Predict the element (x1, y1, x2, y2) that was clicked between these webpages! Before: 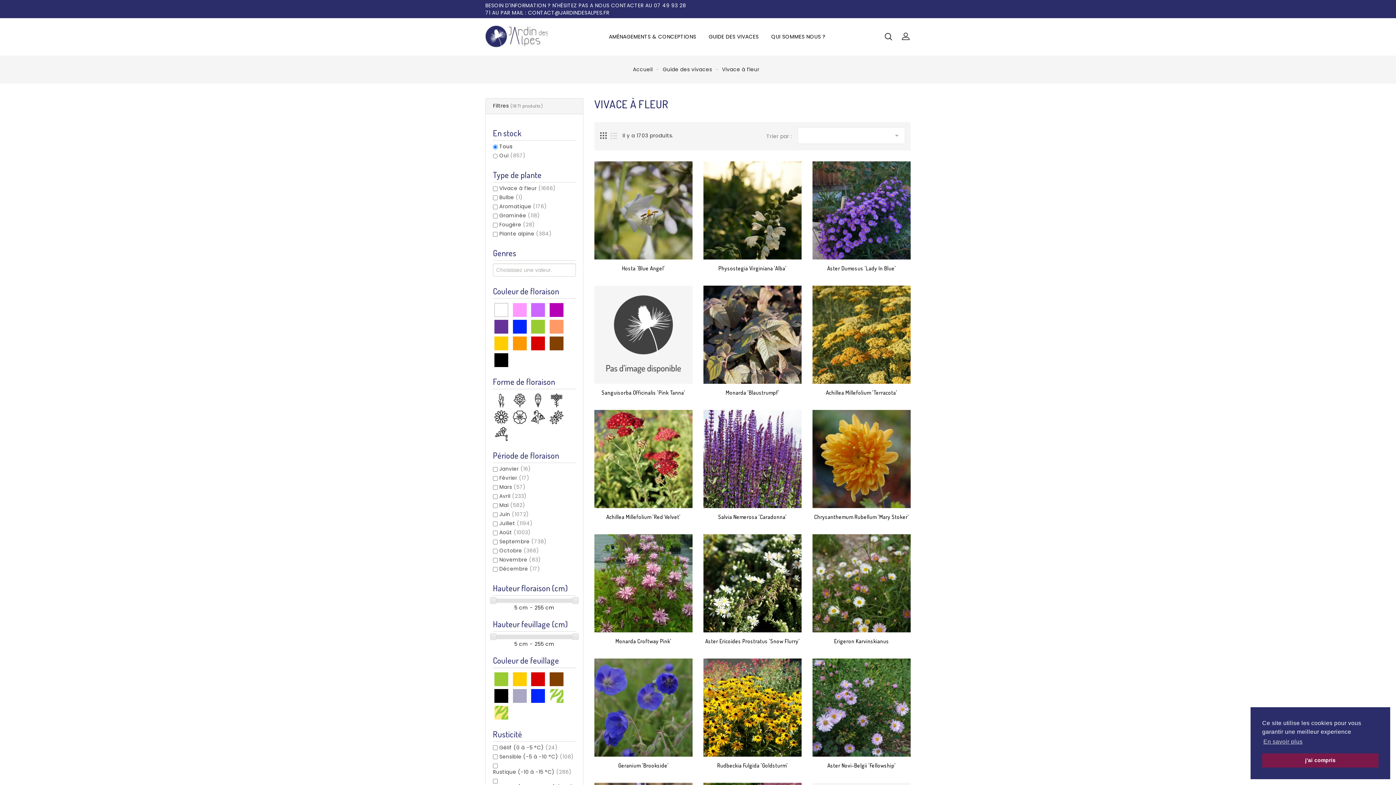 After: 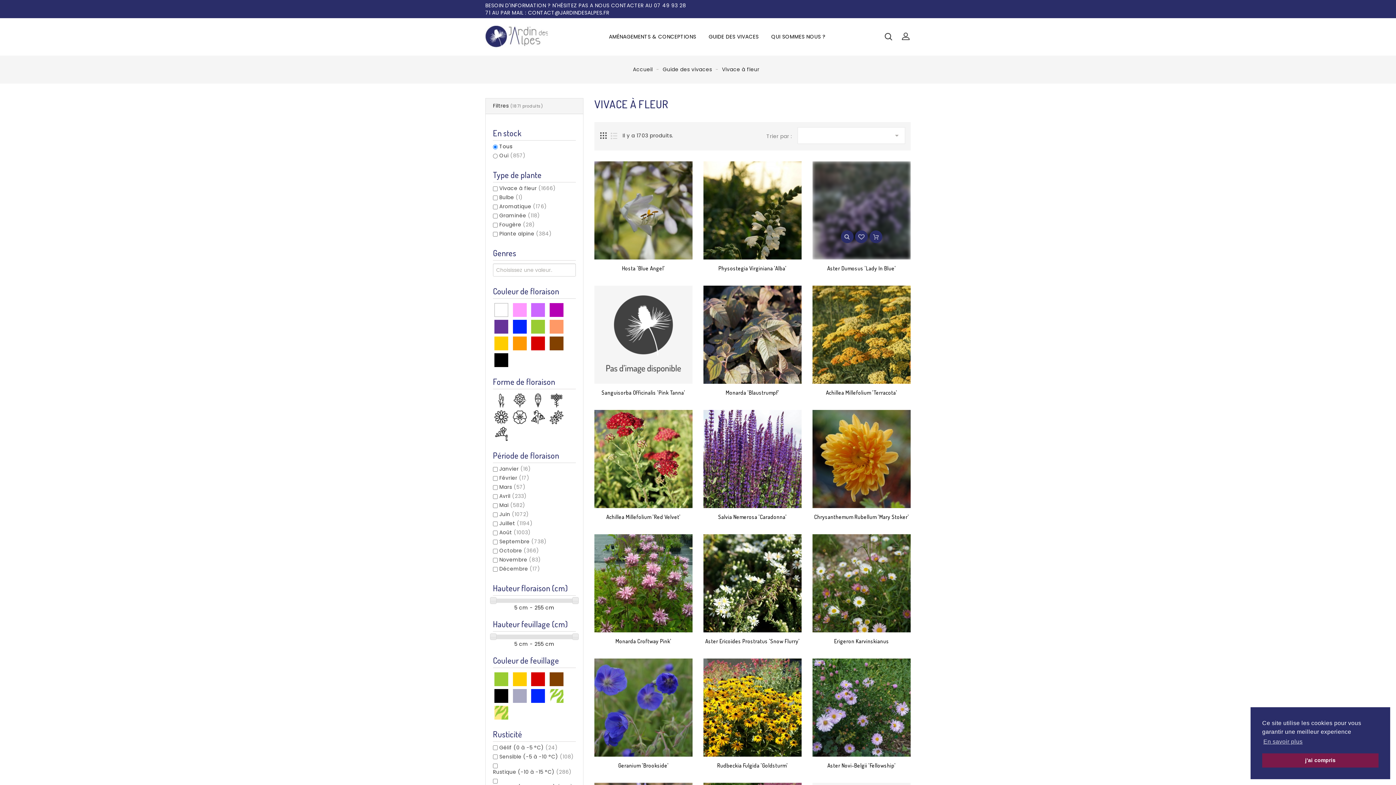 Action: bbox: (855, 250, 868, 263)